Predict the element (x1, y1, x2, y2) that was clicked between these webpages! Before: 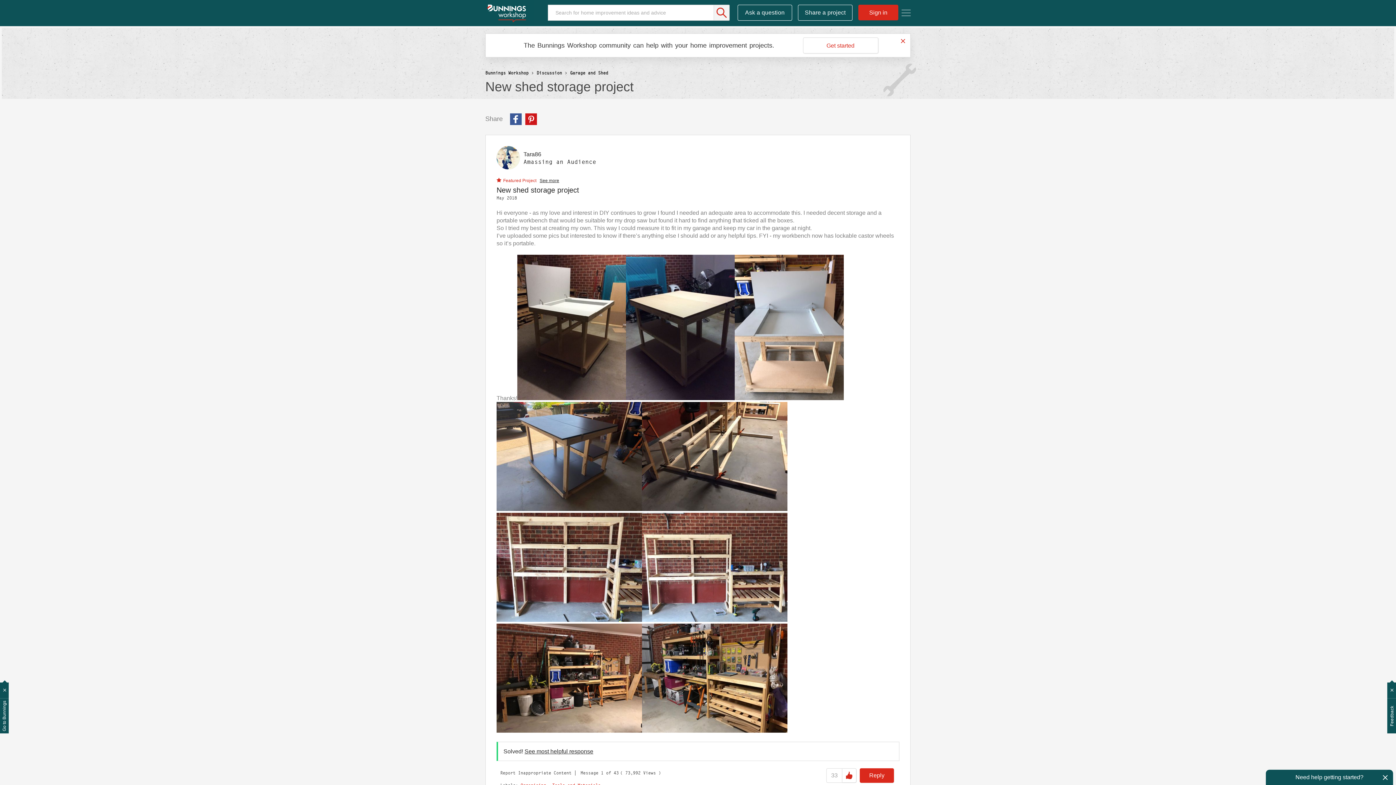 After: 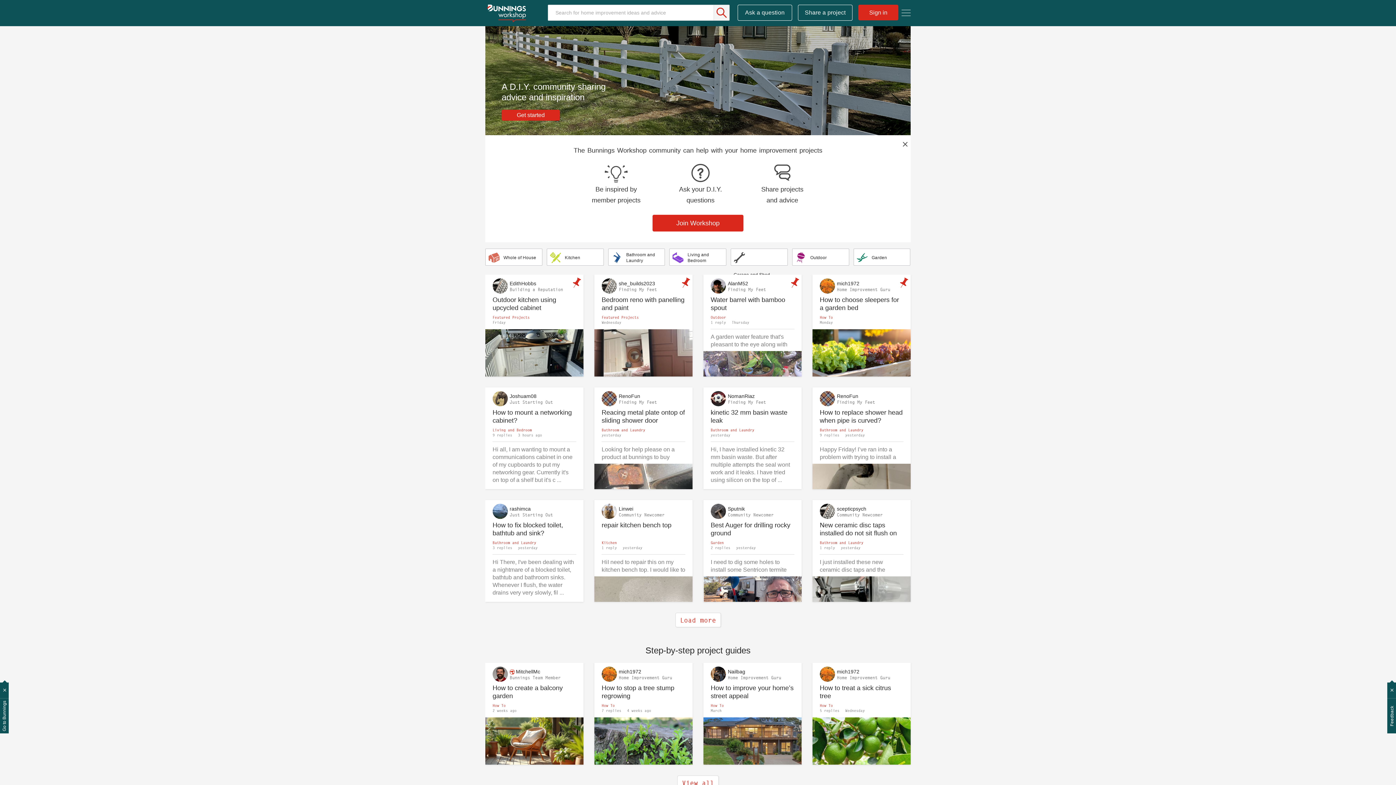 Action: label: Bunnings Workshop bbox: (485, 70, 528, 75)